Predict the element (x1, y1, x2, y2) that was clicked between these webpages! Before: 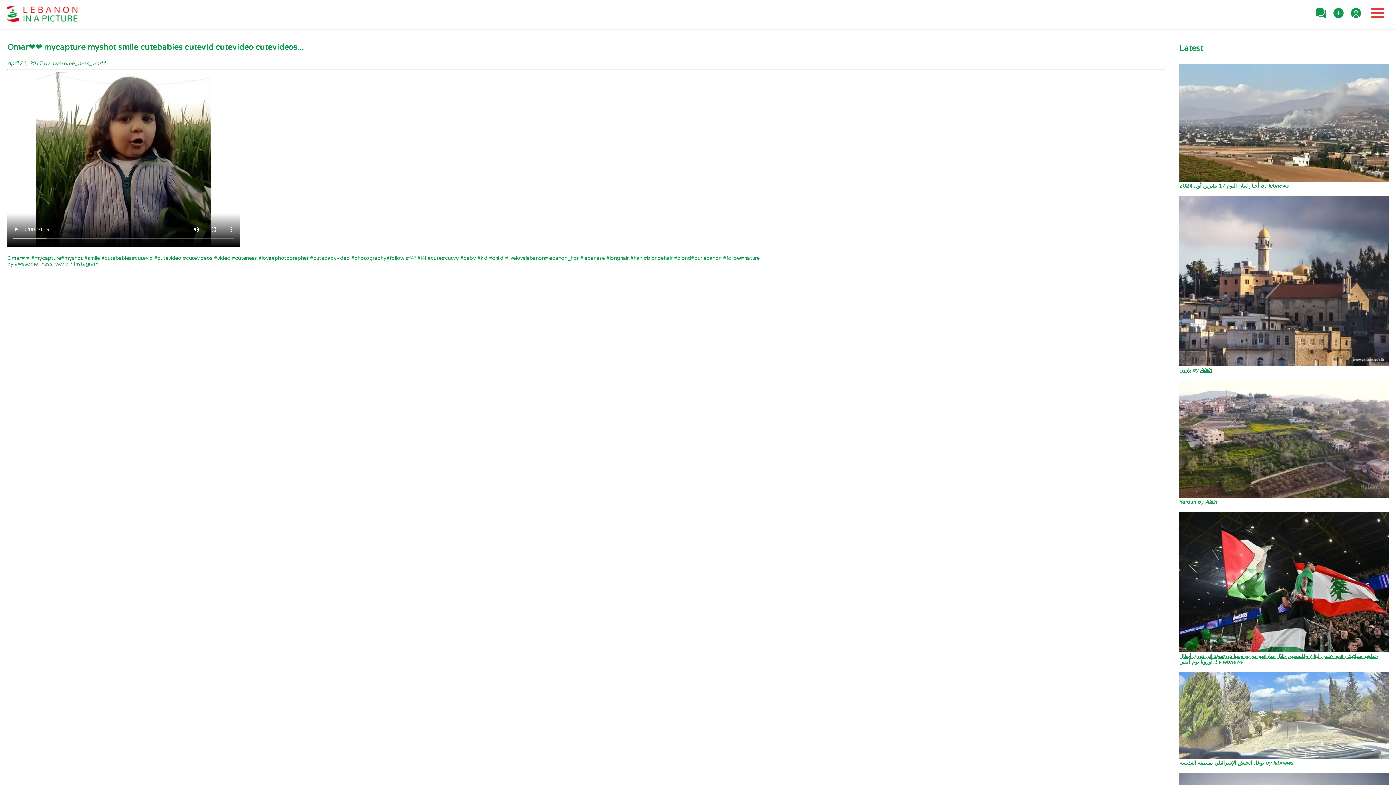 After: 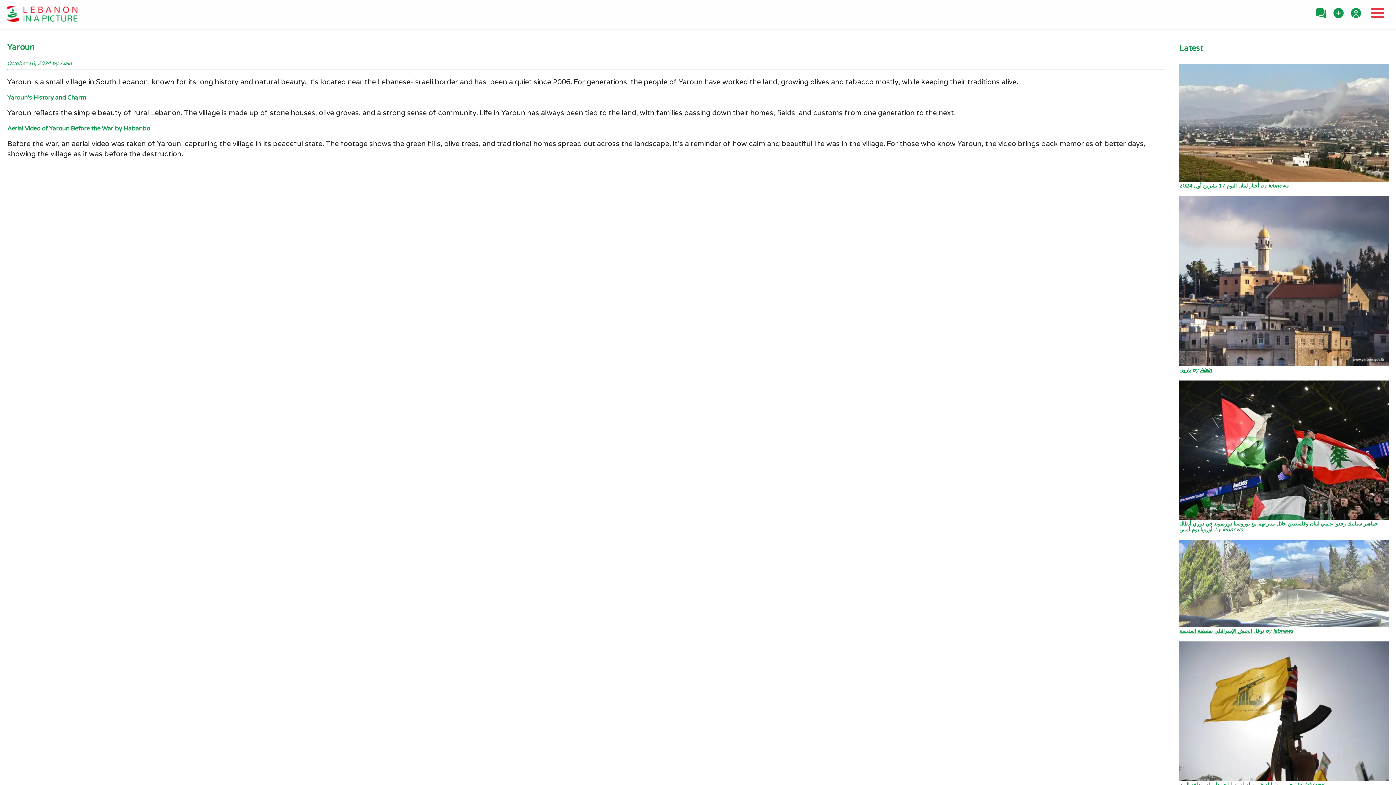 Action: label: Yaroun bbox: (1179, 499, 1196, 505)